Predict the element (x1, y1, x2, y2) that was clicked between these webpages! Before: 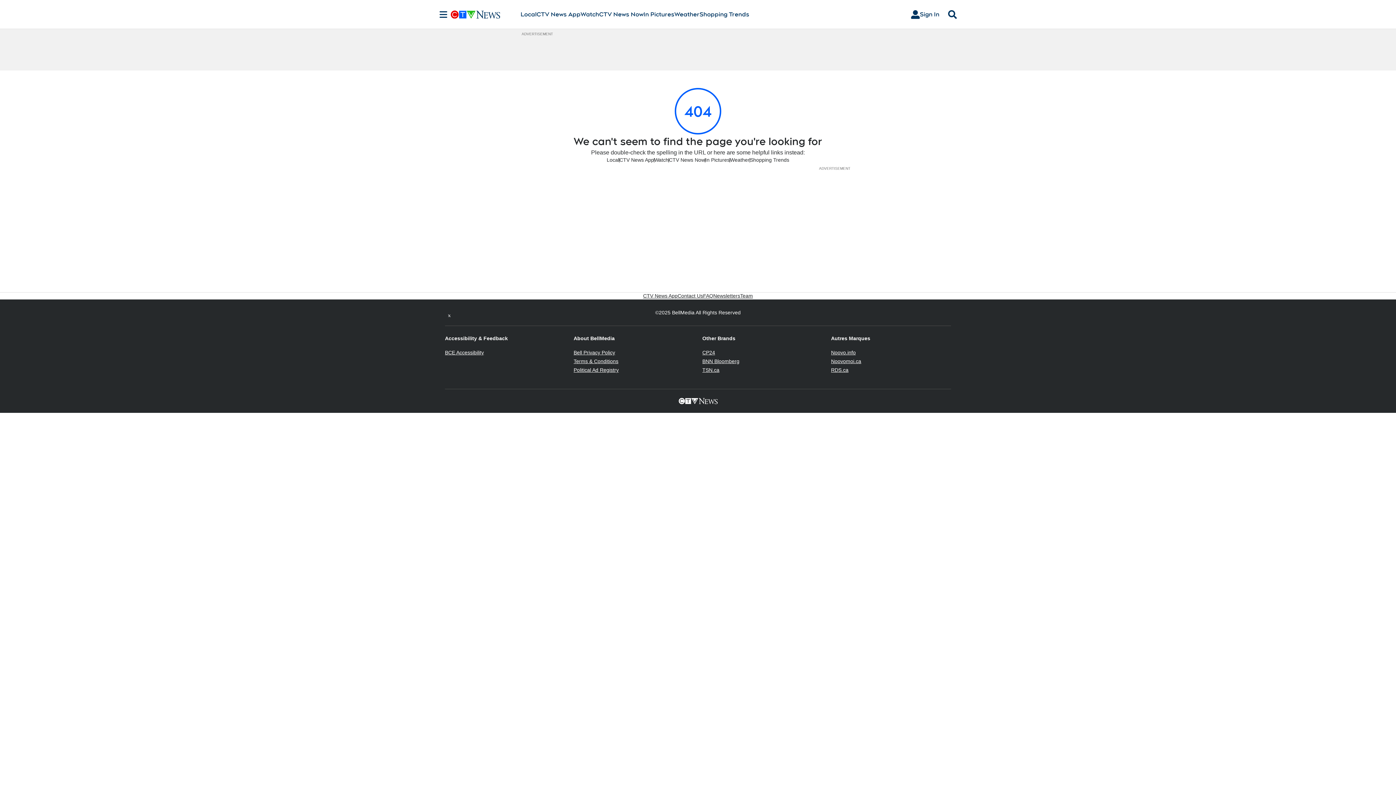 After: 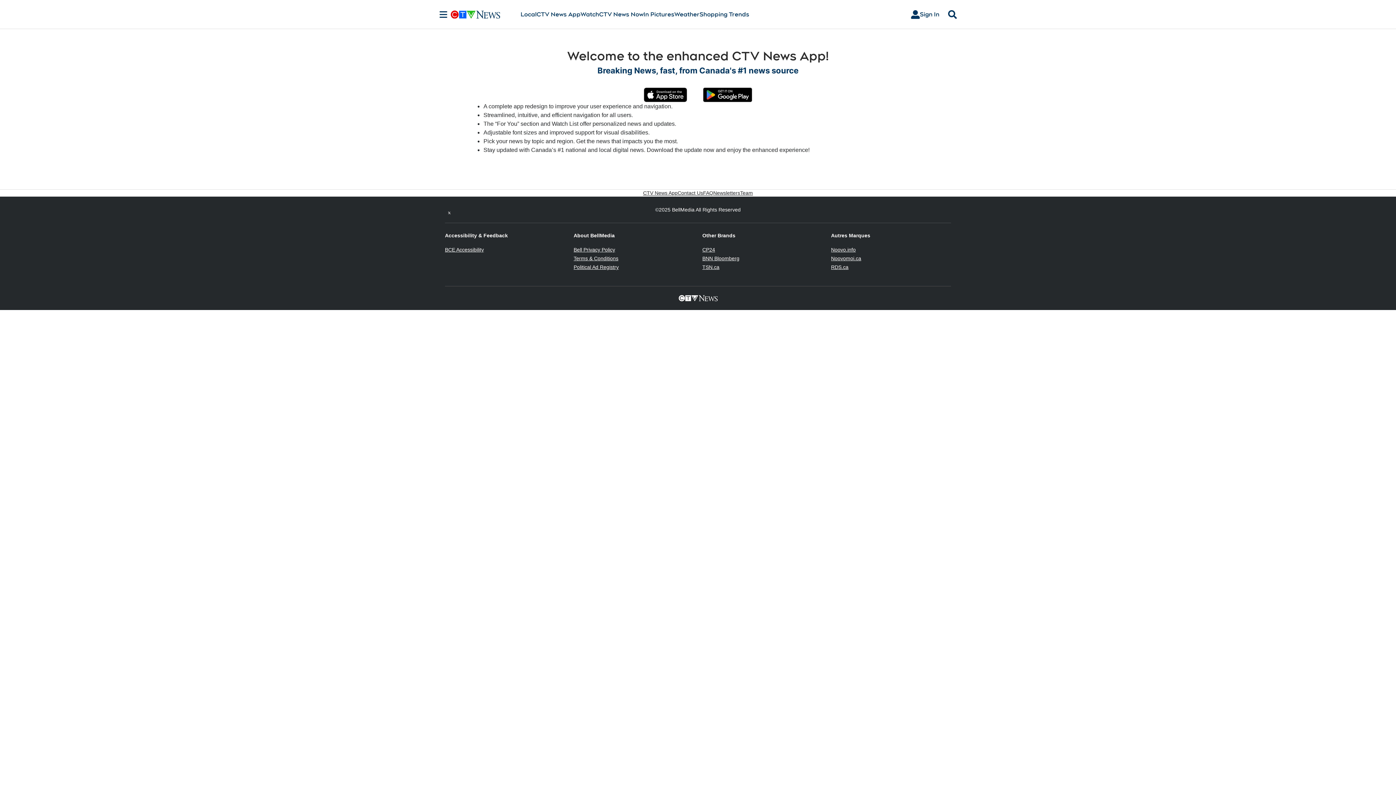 Action: label: CTV News App bbox: (643, 292, 677, 299)